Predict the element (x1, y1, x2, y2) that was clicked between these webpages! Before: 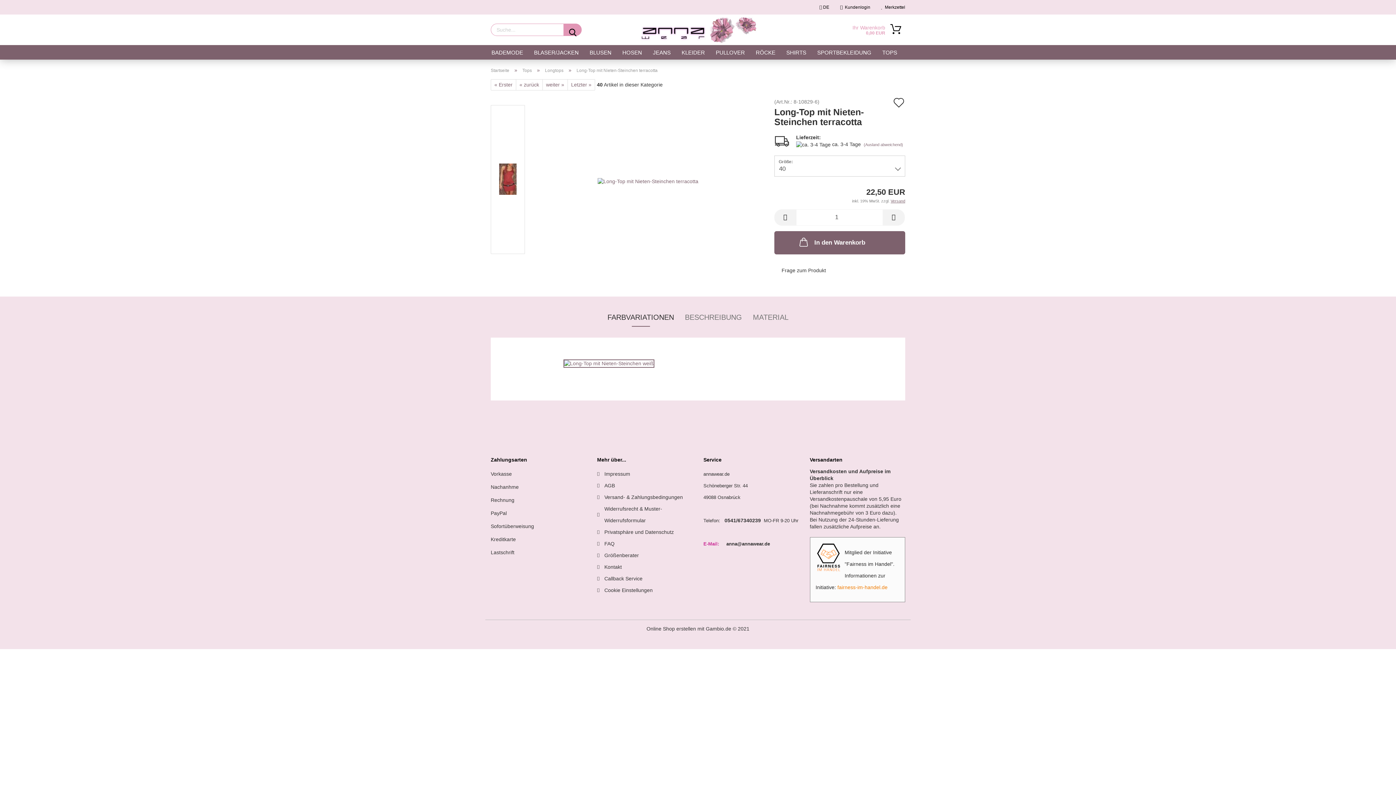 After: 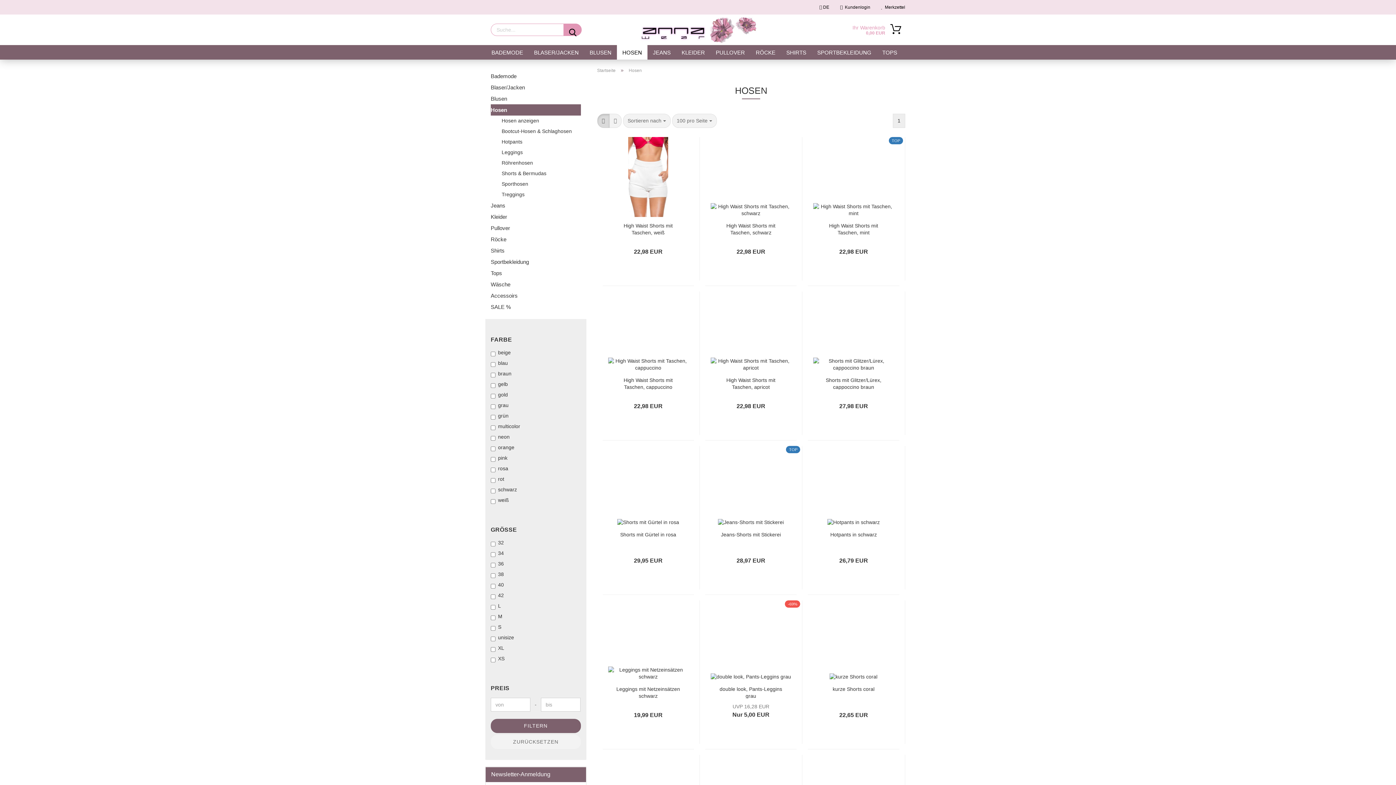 Action: label: HOSEN bbox: (617, 45, 647, 59)